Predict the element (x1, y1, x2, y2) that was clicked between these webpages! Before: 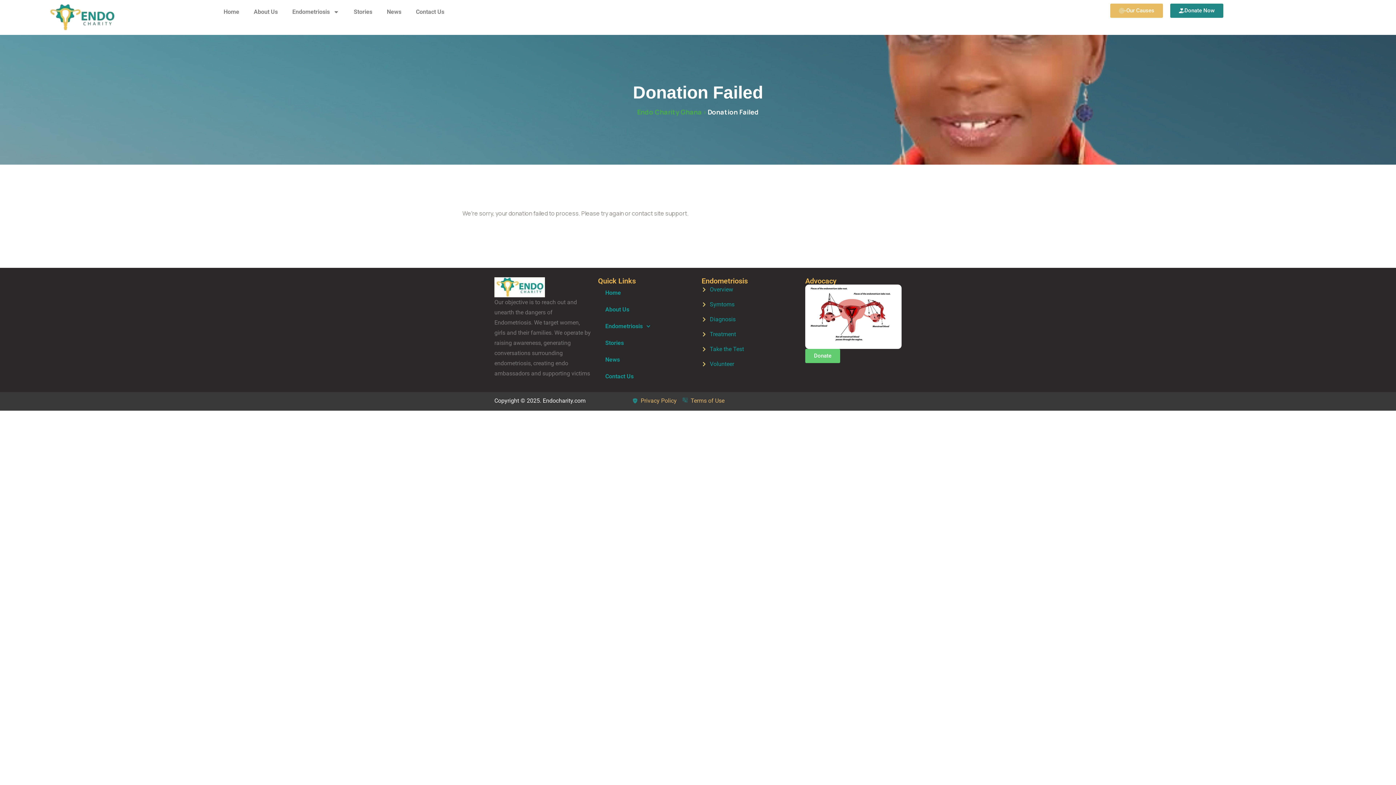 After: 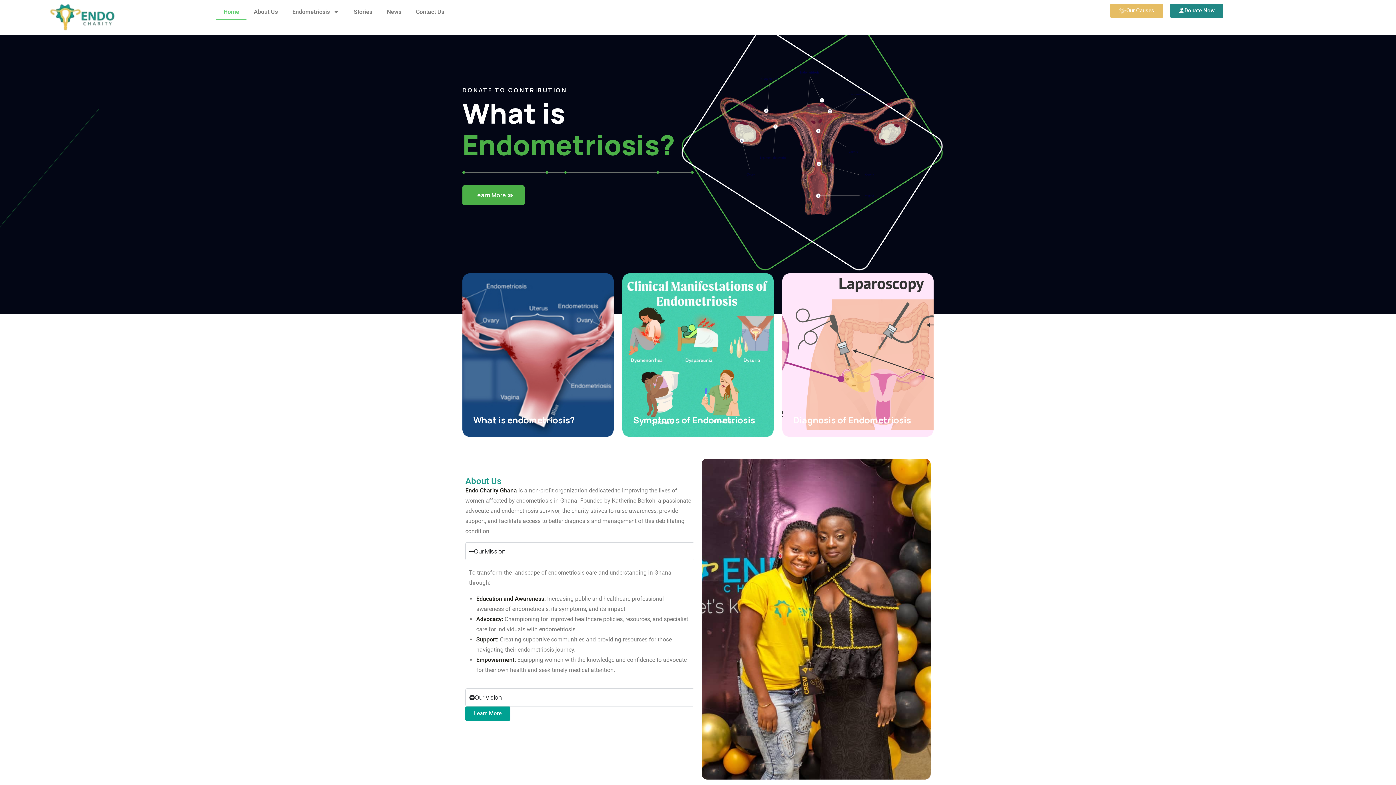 Action: bbox: (216, 3, 246, 20) label: Home